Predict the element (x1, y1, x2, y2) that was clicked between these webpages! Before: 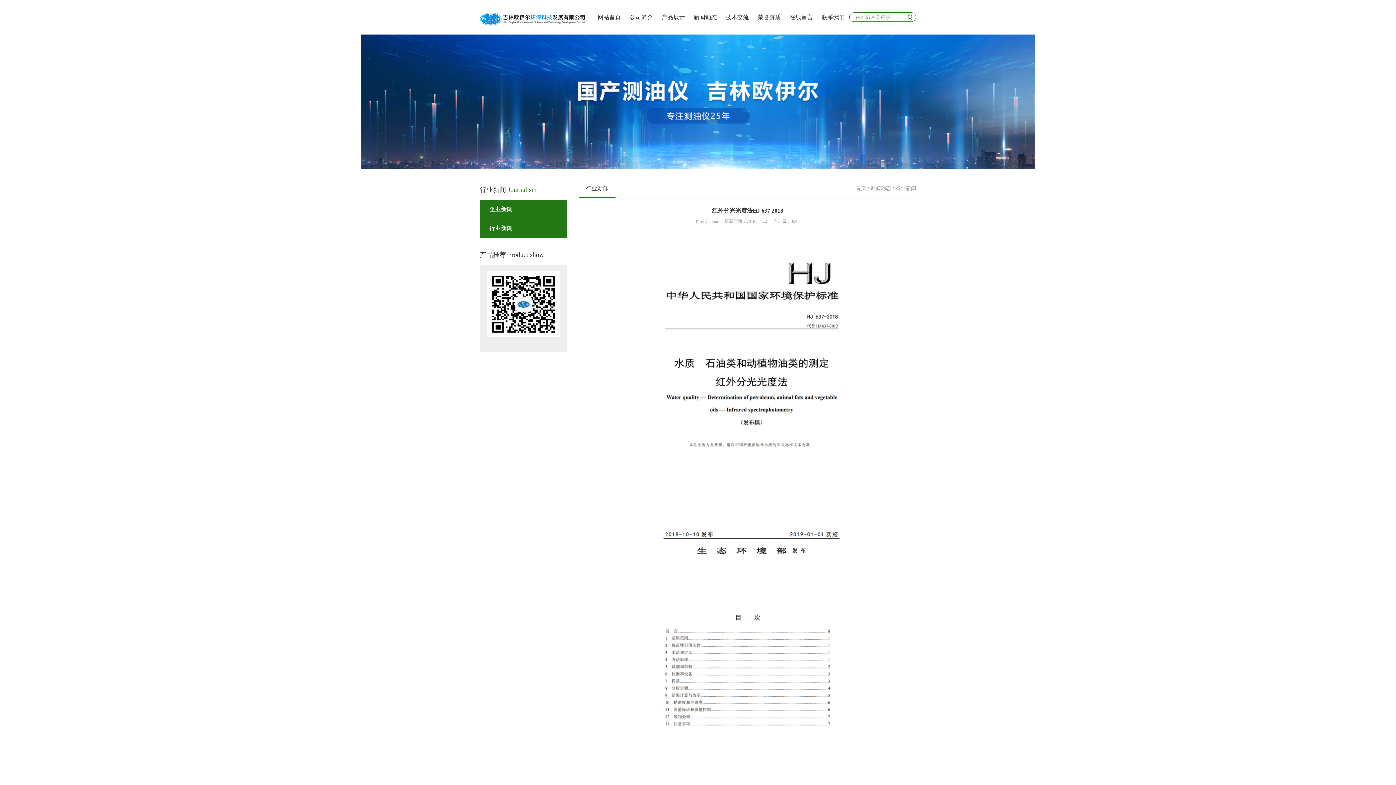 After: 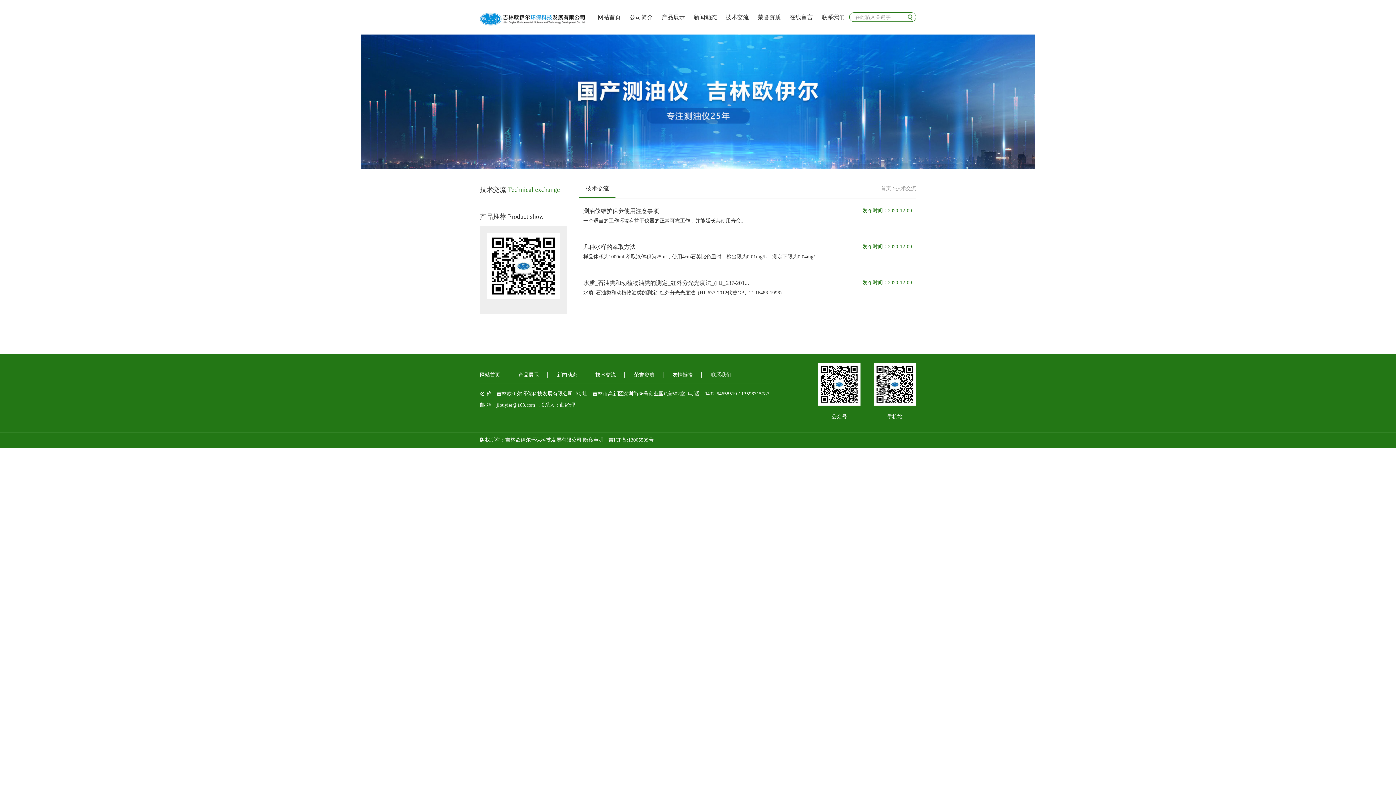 Action: label: 技术交流 bbox: (721, 0, 753, 34)